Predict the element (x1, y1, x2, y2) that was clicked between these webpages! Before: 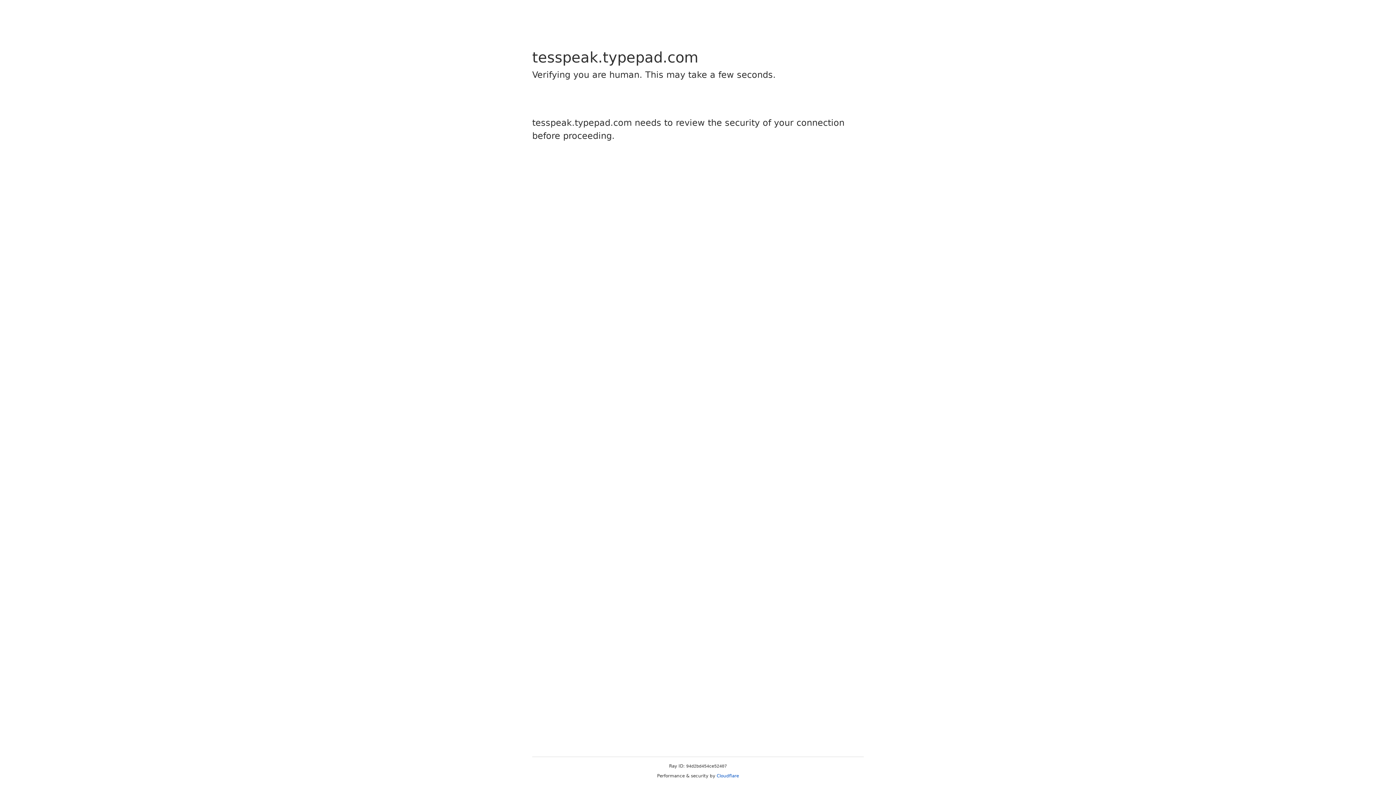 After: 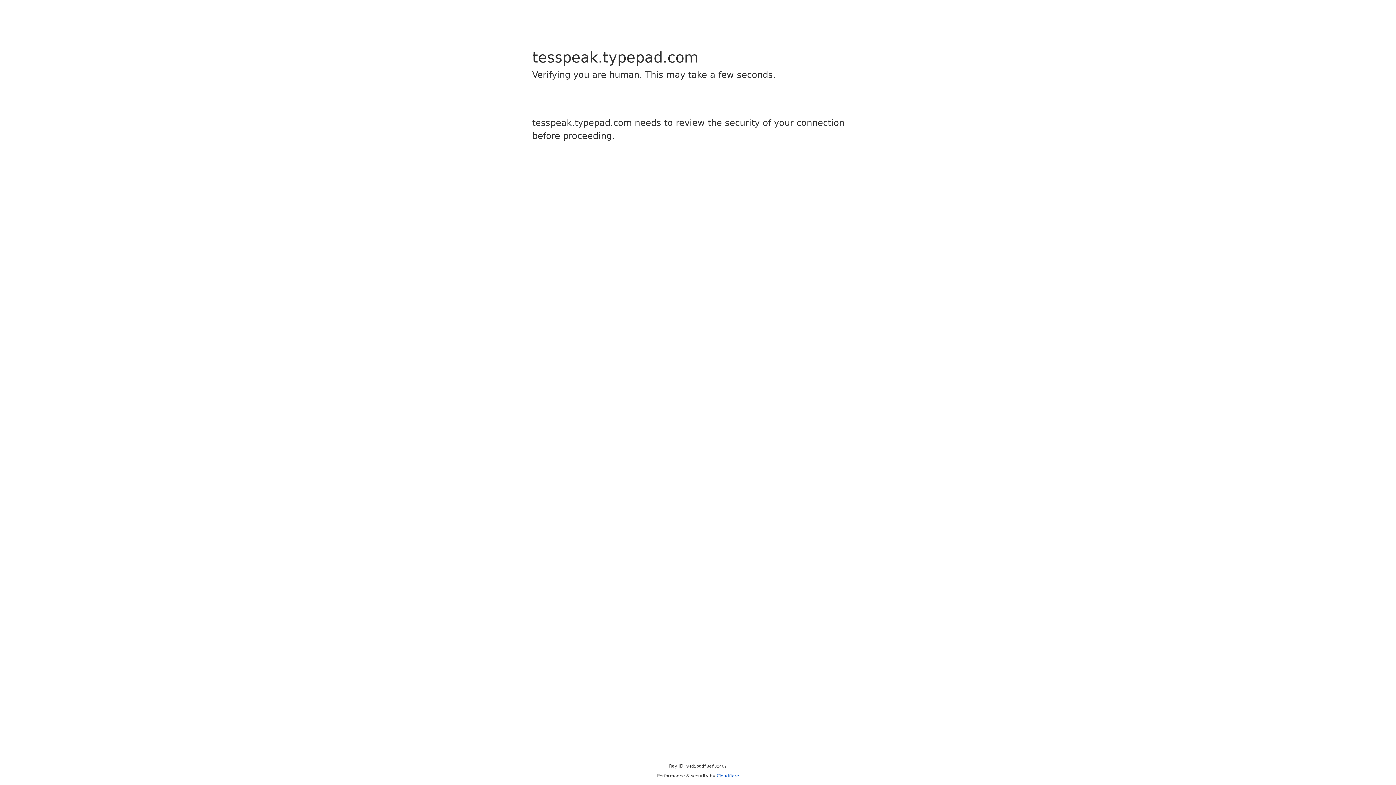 Action: bbox: (716, 773, 739, 778) label: Cloudflare